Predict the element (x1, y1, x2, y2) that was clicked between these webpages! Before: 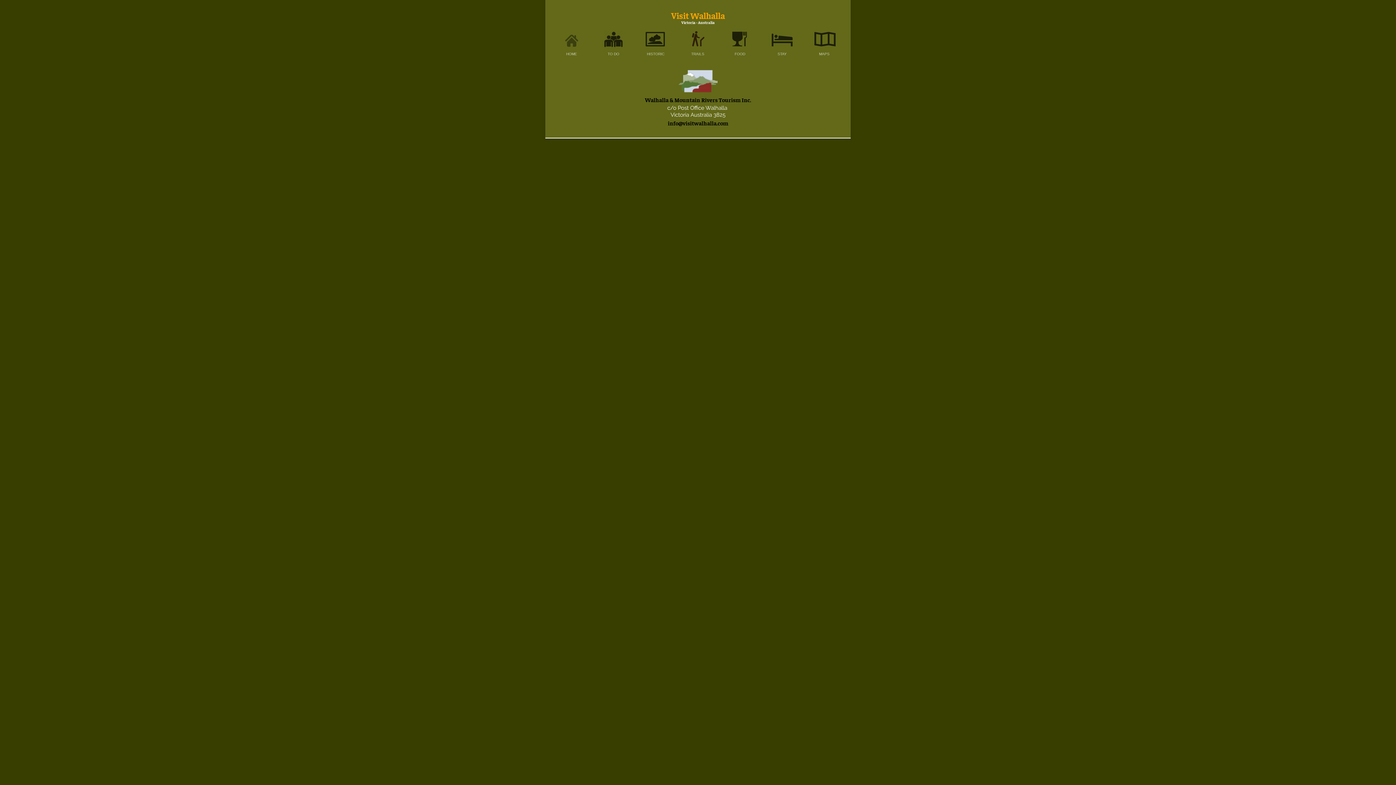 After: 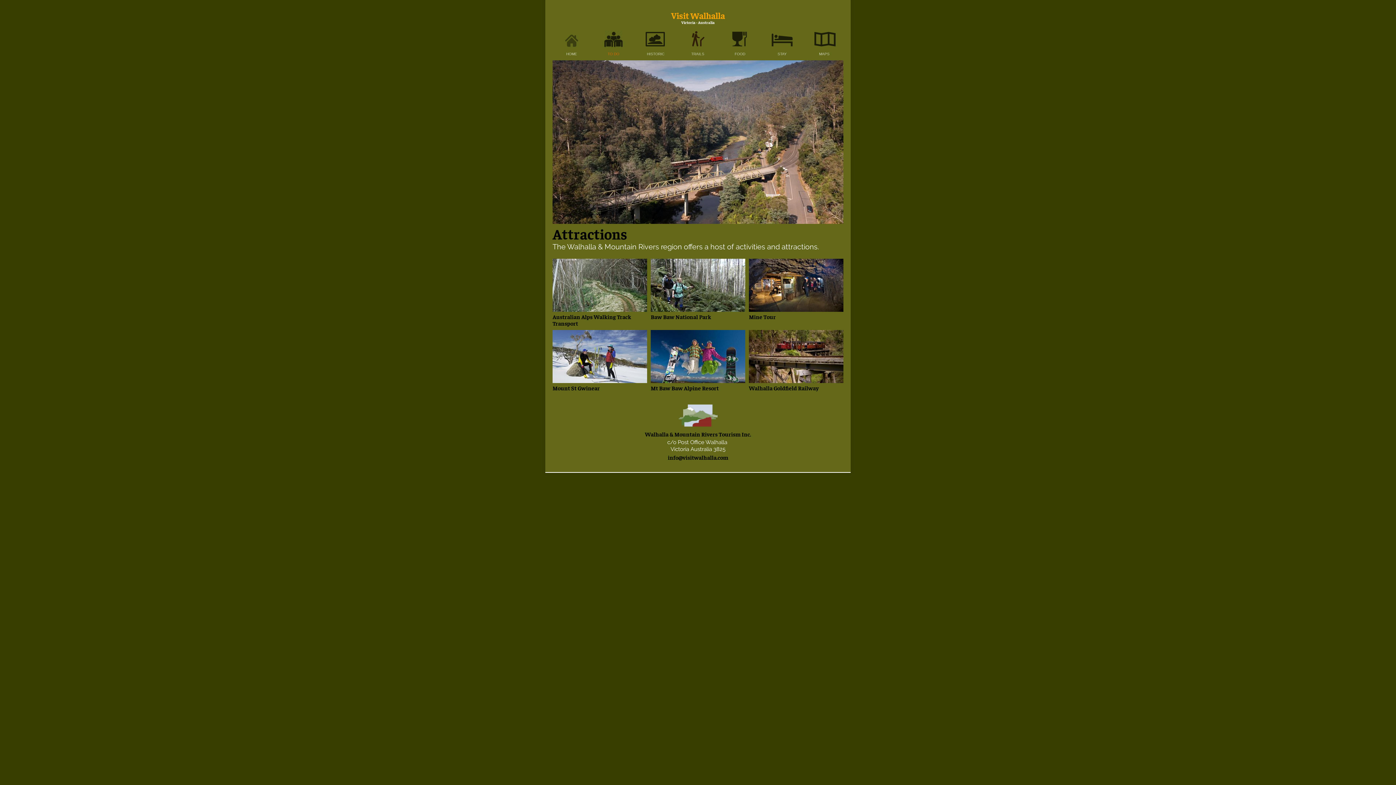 Action: bbox: (594, 44, 632, 50)